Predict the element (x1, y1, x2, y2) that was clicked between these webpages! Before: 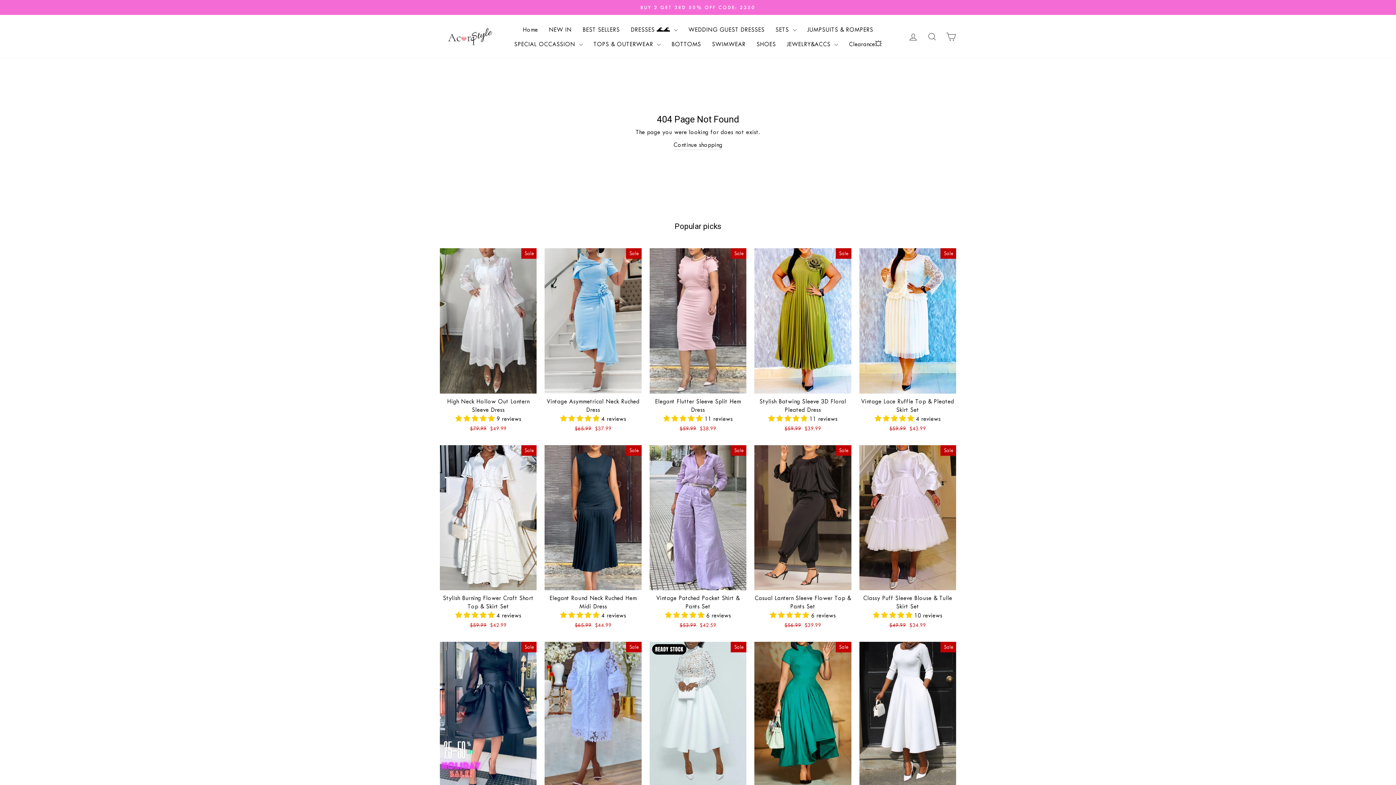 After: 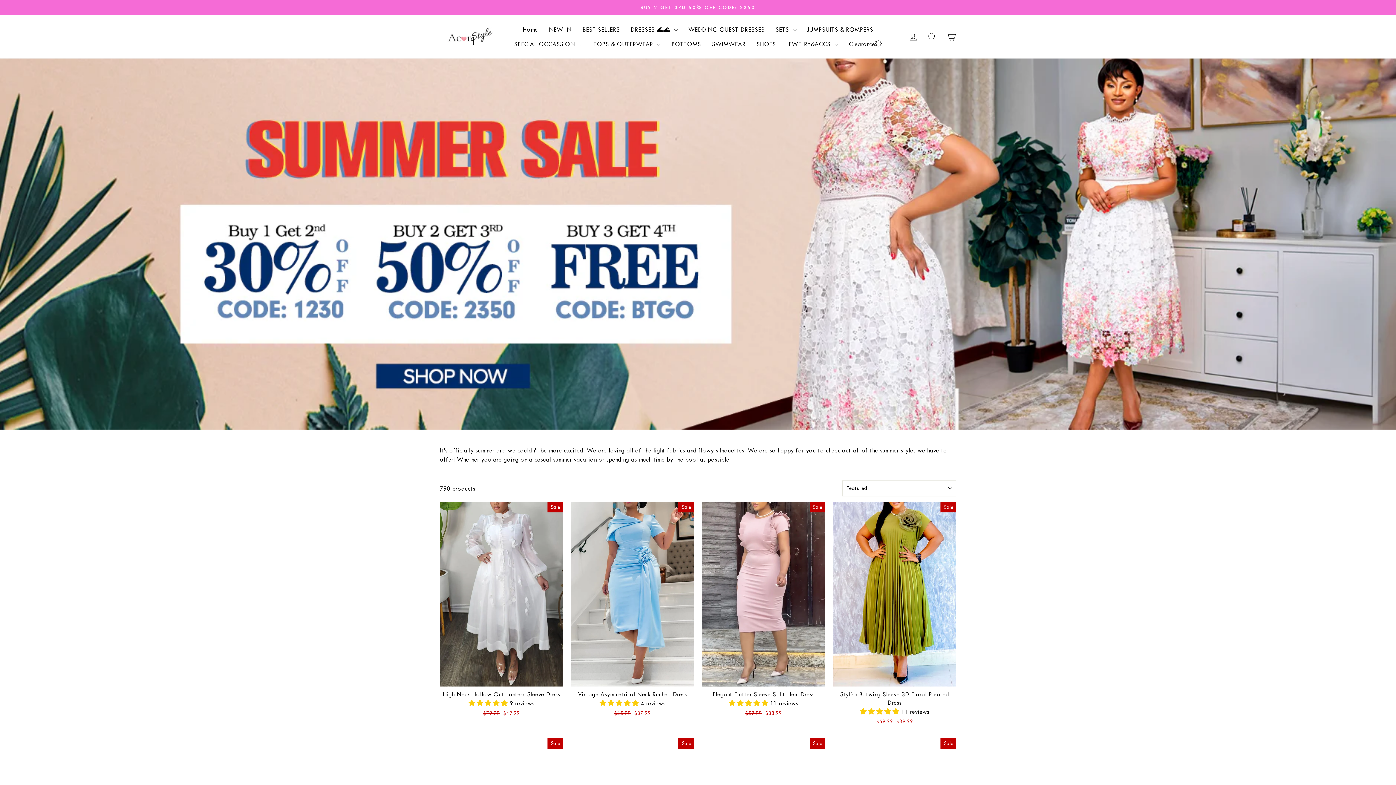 Action: label: BEST SELLERS bbox: (577, 22, 625, 36)